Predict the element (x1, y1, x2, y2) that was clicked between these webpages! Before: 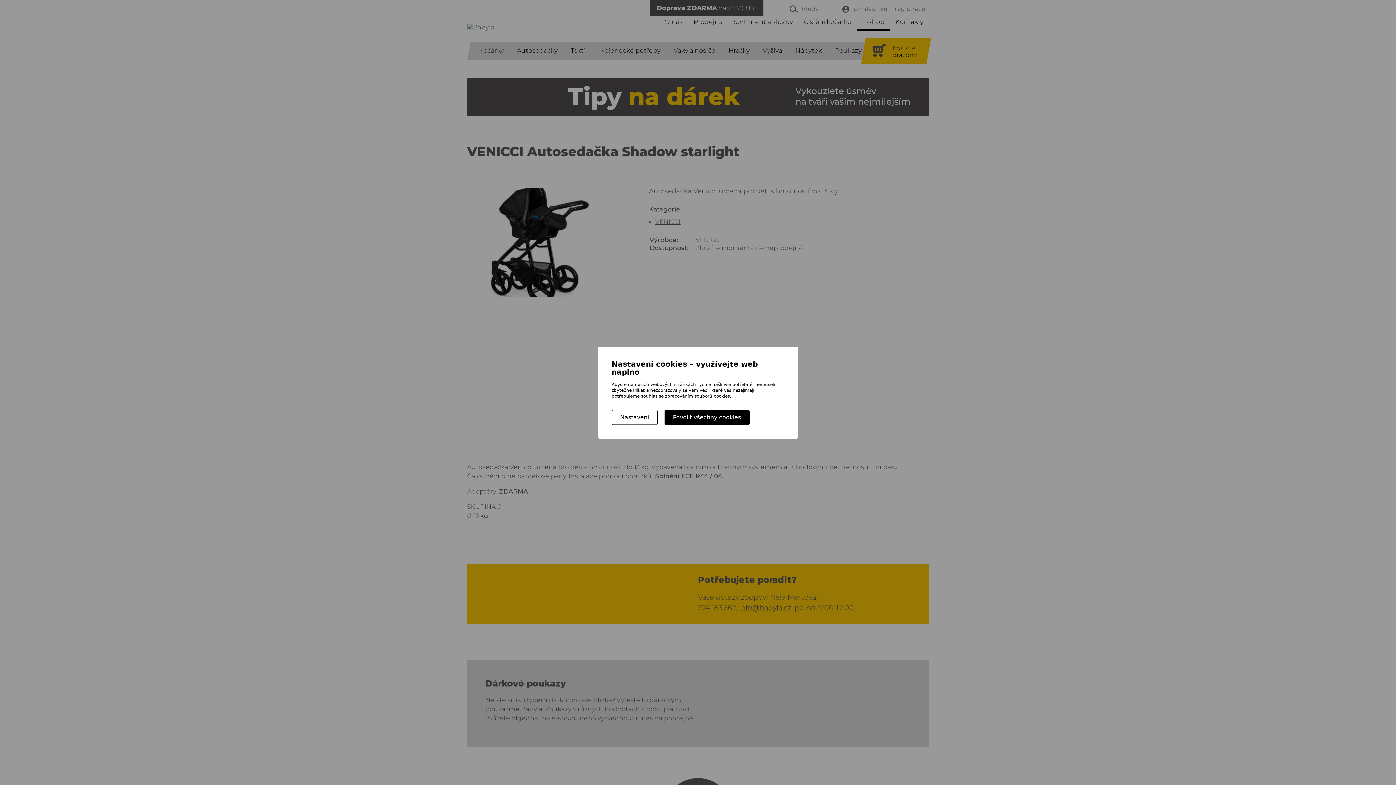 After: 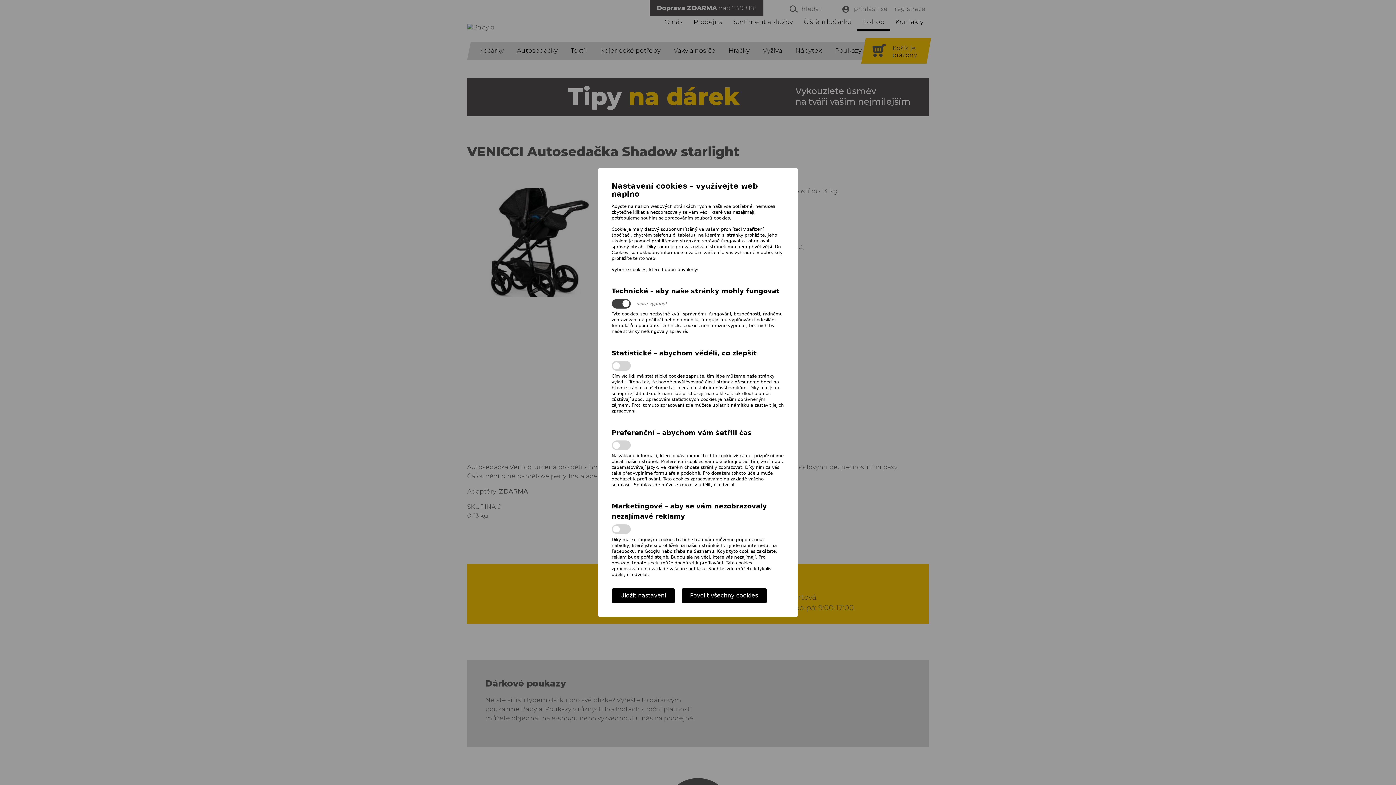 Action: label: Nastavení bbox: (611, 410, 657, 425)